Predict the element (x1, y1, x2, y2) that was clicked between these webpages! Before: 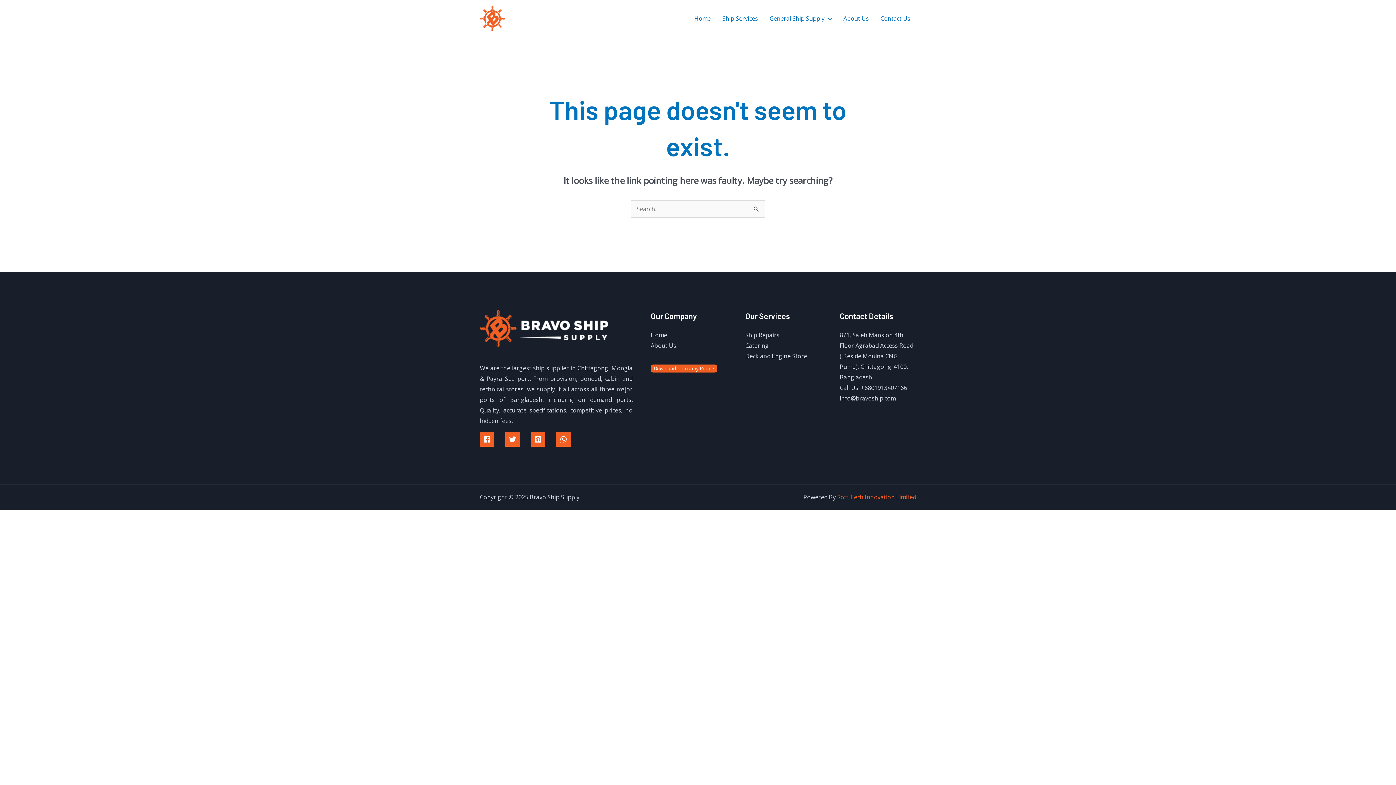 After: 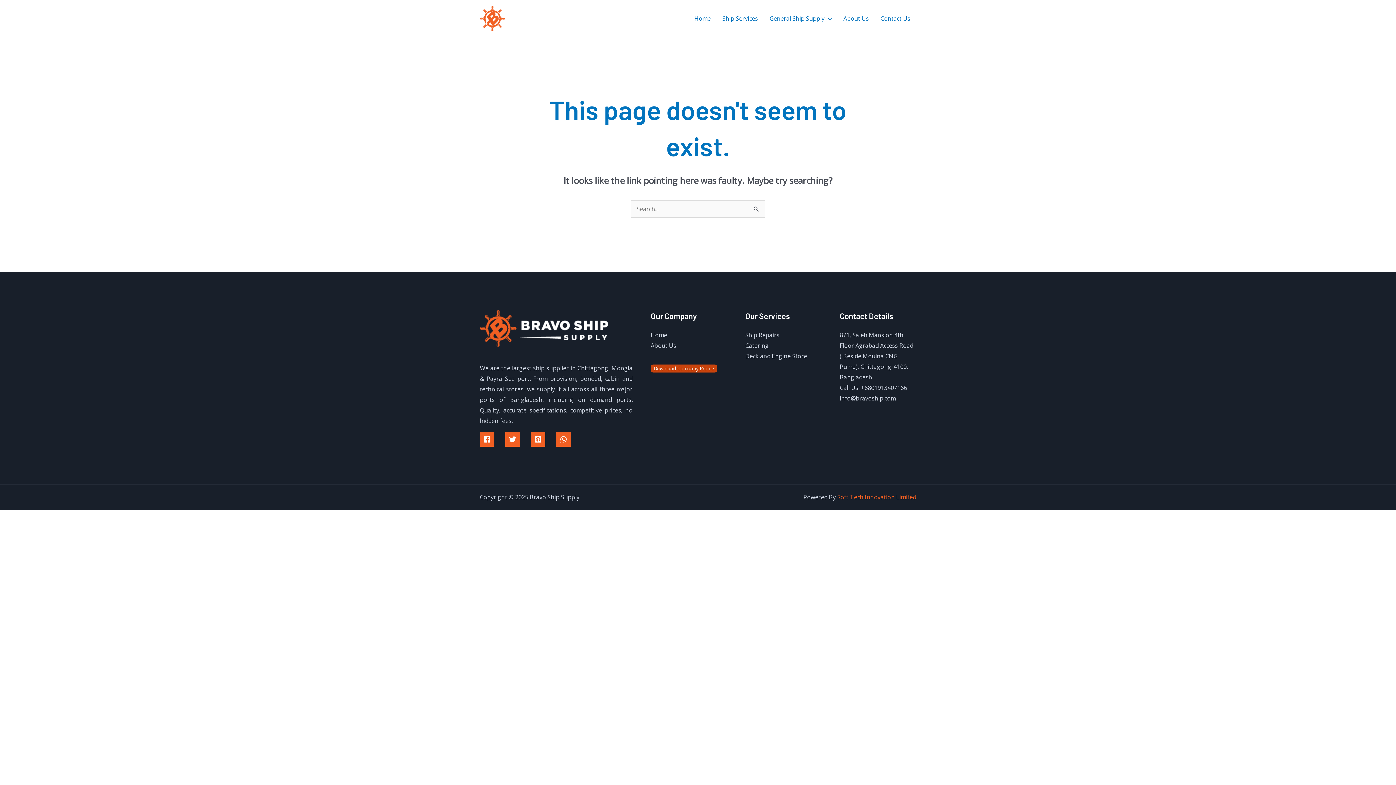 Action: label: Download Company Profile bbox: (653, 365, 714, 371)